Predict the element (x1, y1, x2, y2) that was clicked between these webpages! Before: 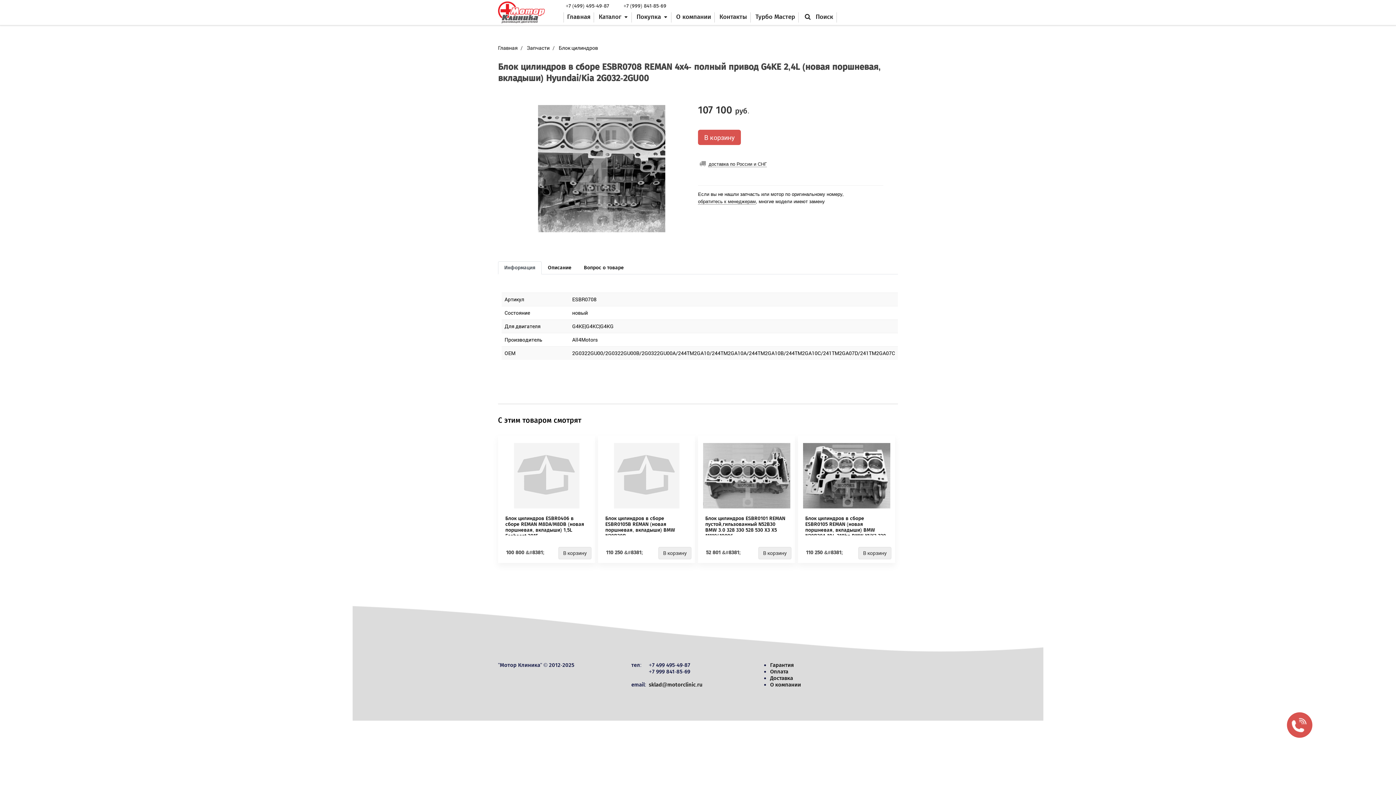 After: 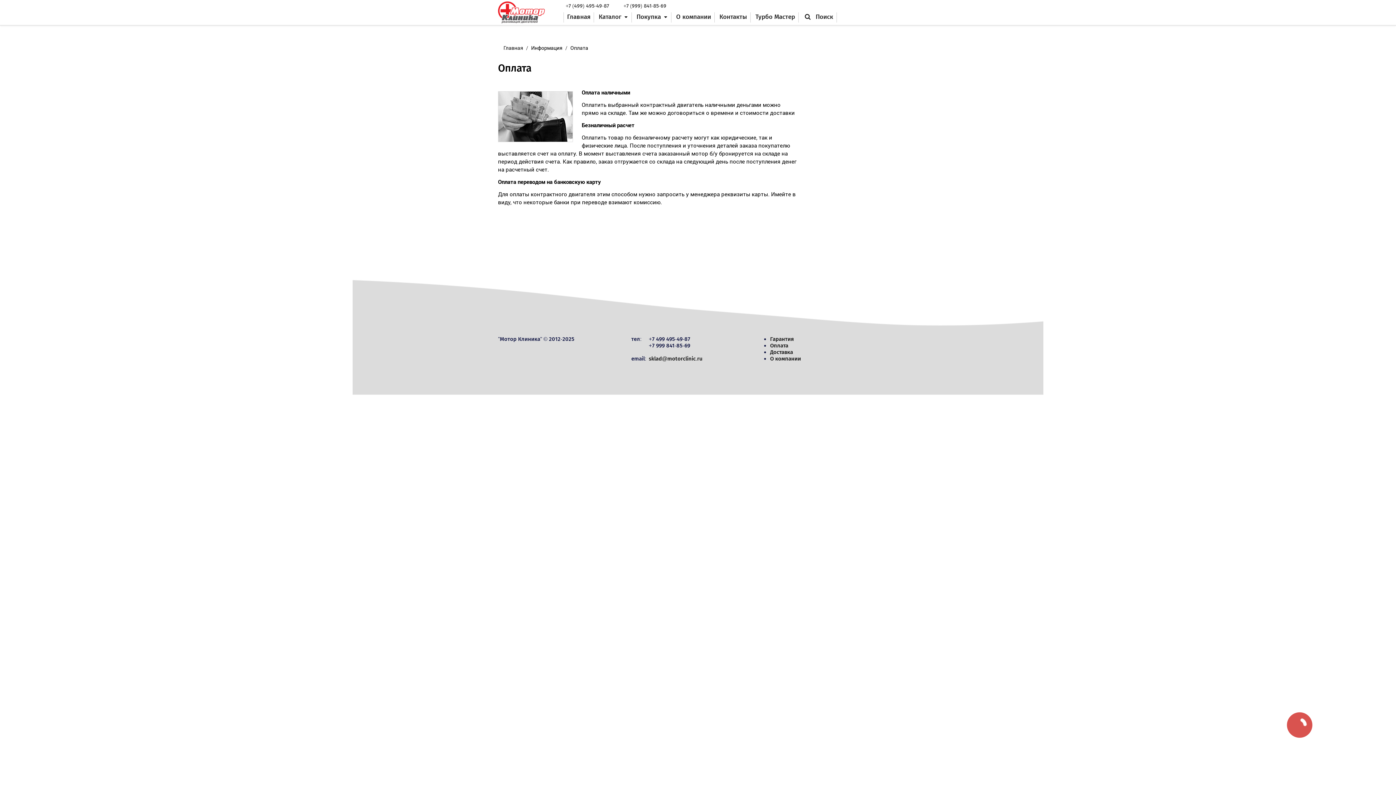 Action: label: Оплата bbox: (770, 668, 788, 675)